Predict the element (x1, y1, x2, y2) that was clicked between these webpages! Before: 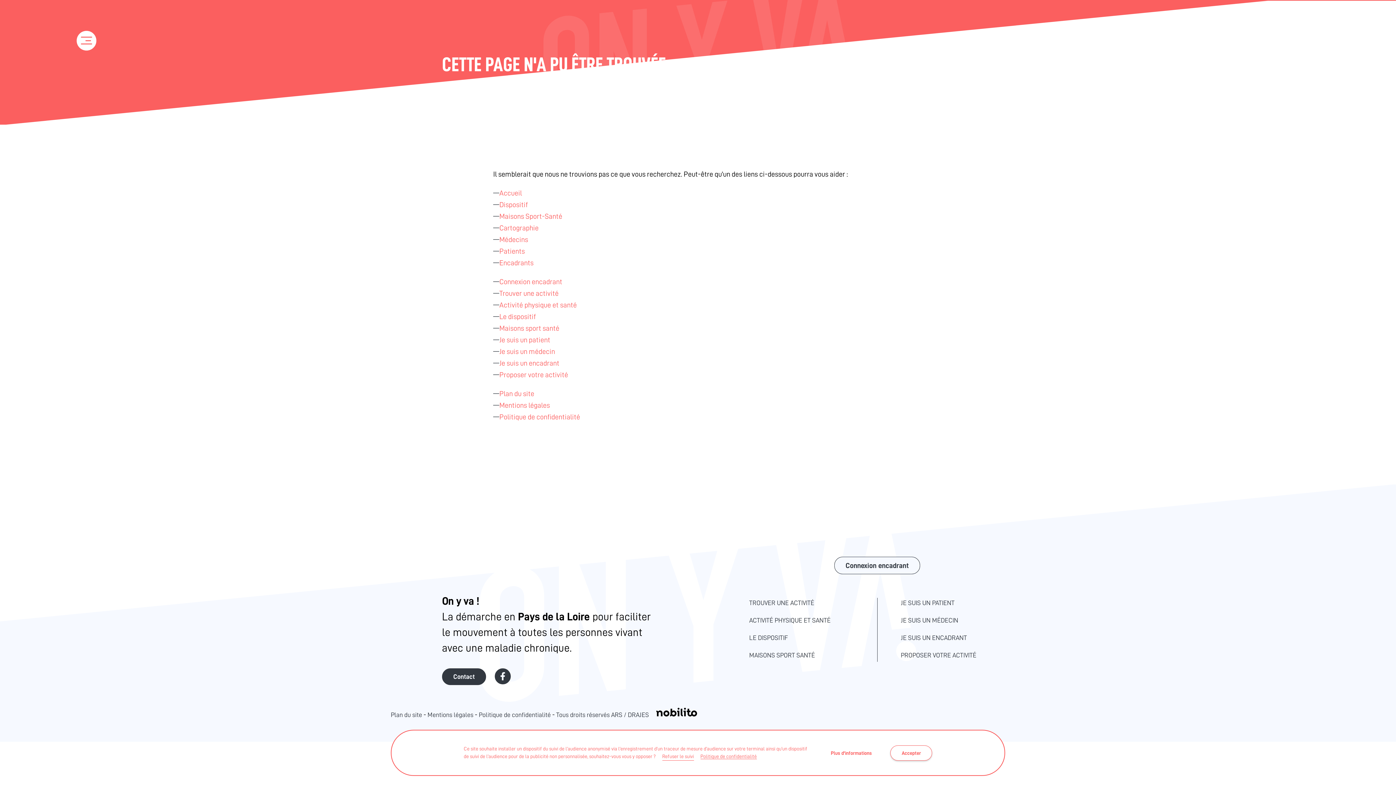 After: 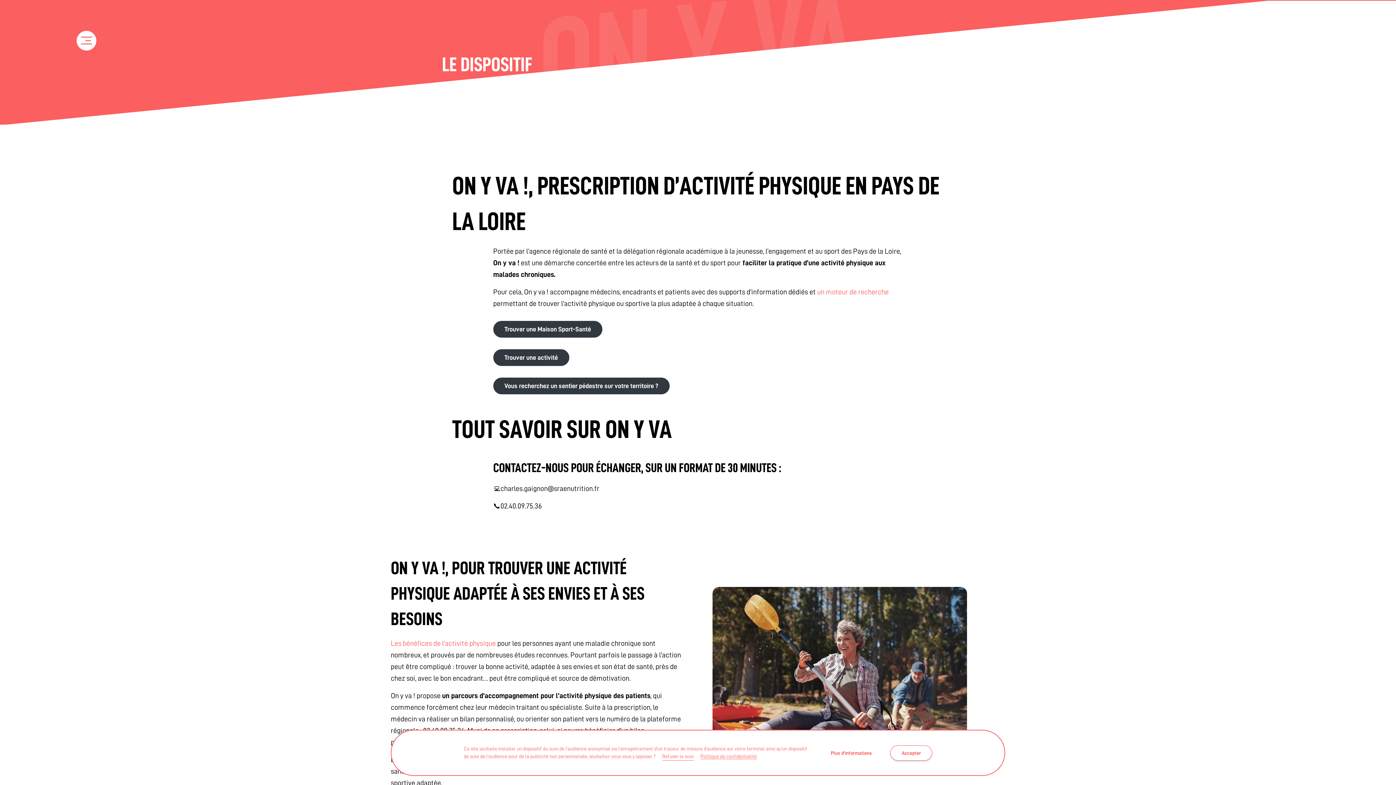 Action: label: Le dispositif bbox: (499, 313, 536, 320)